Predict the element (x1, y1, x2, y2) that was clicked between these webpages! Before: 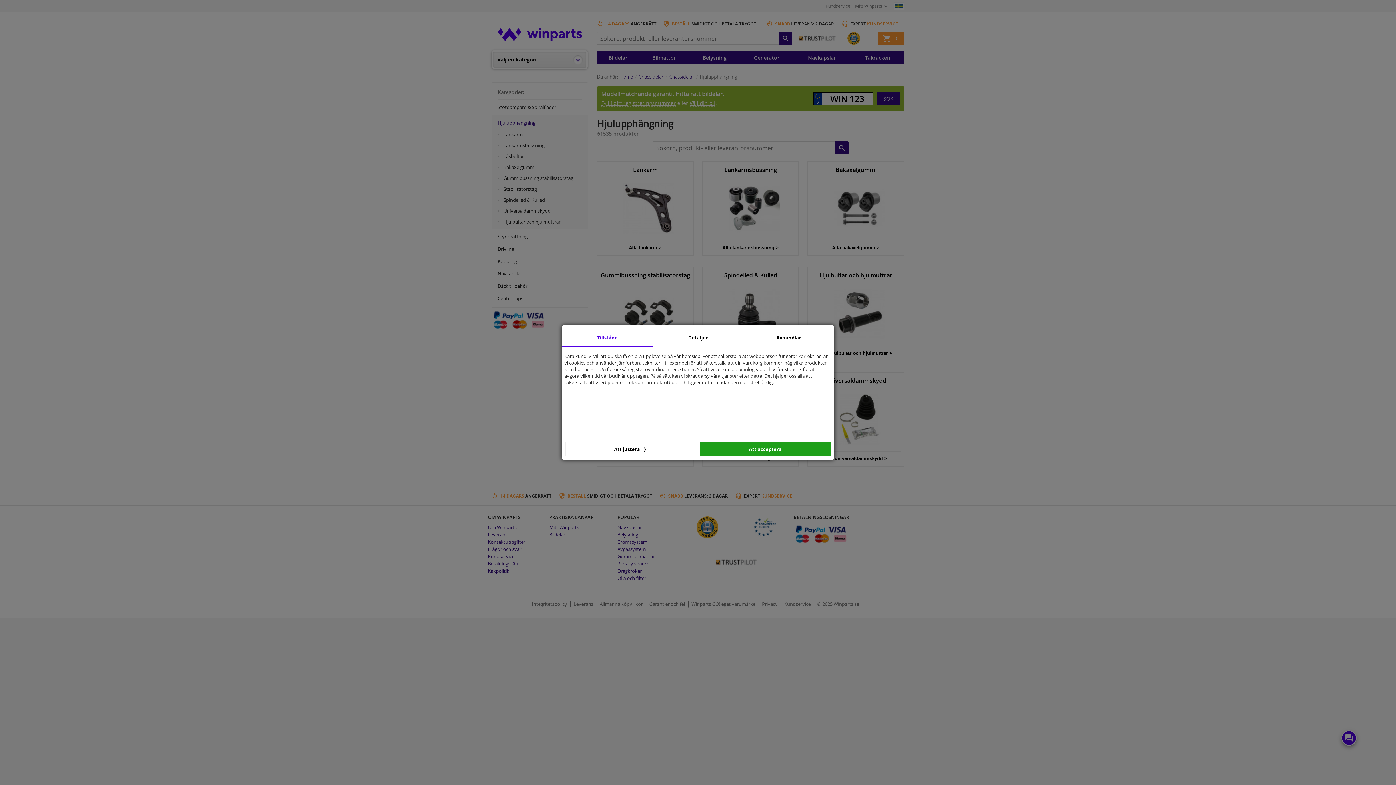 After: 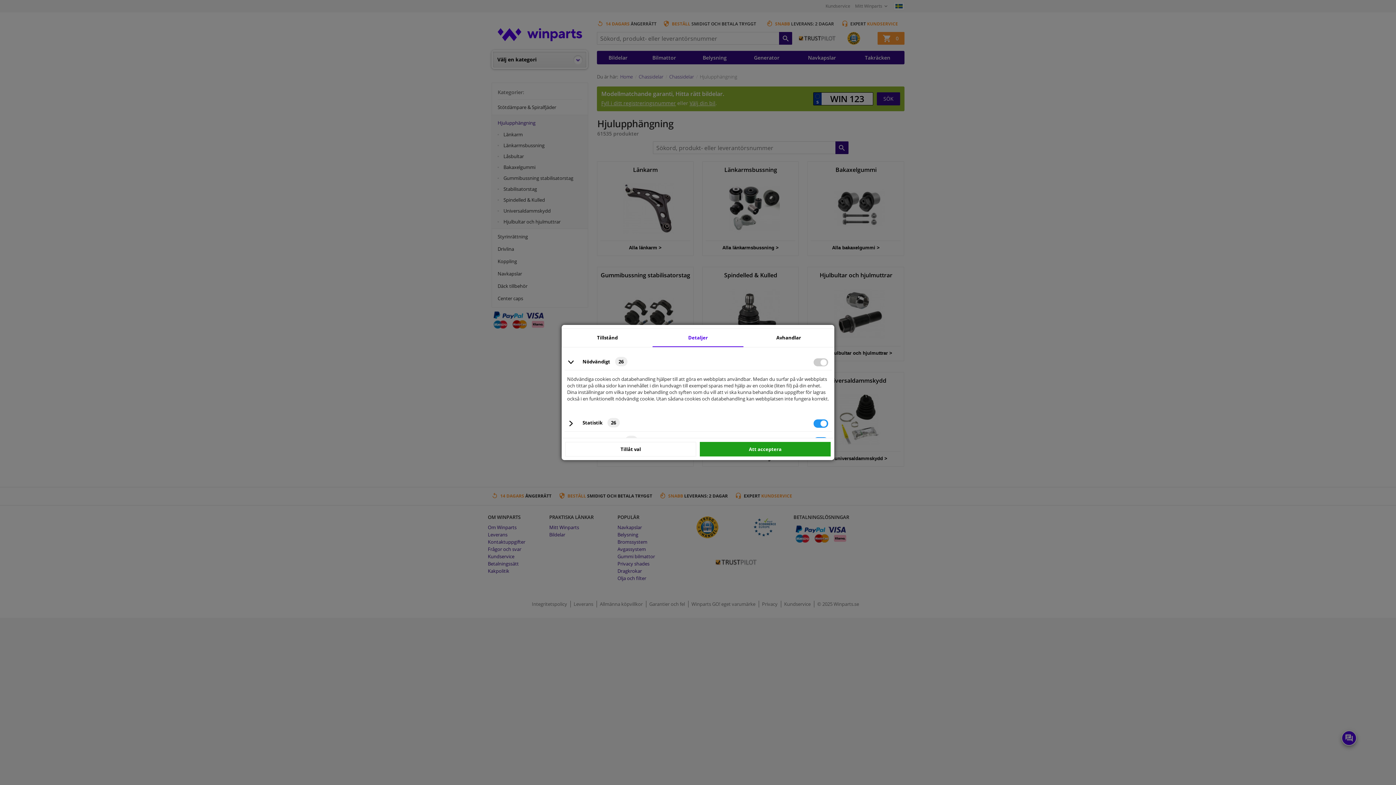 Action: label: Att justera  bbox: (565, 442, 696, 456)